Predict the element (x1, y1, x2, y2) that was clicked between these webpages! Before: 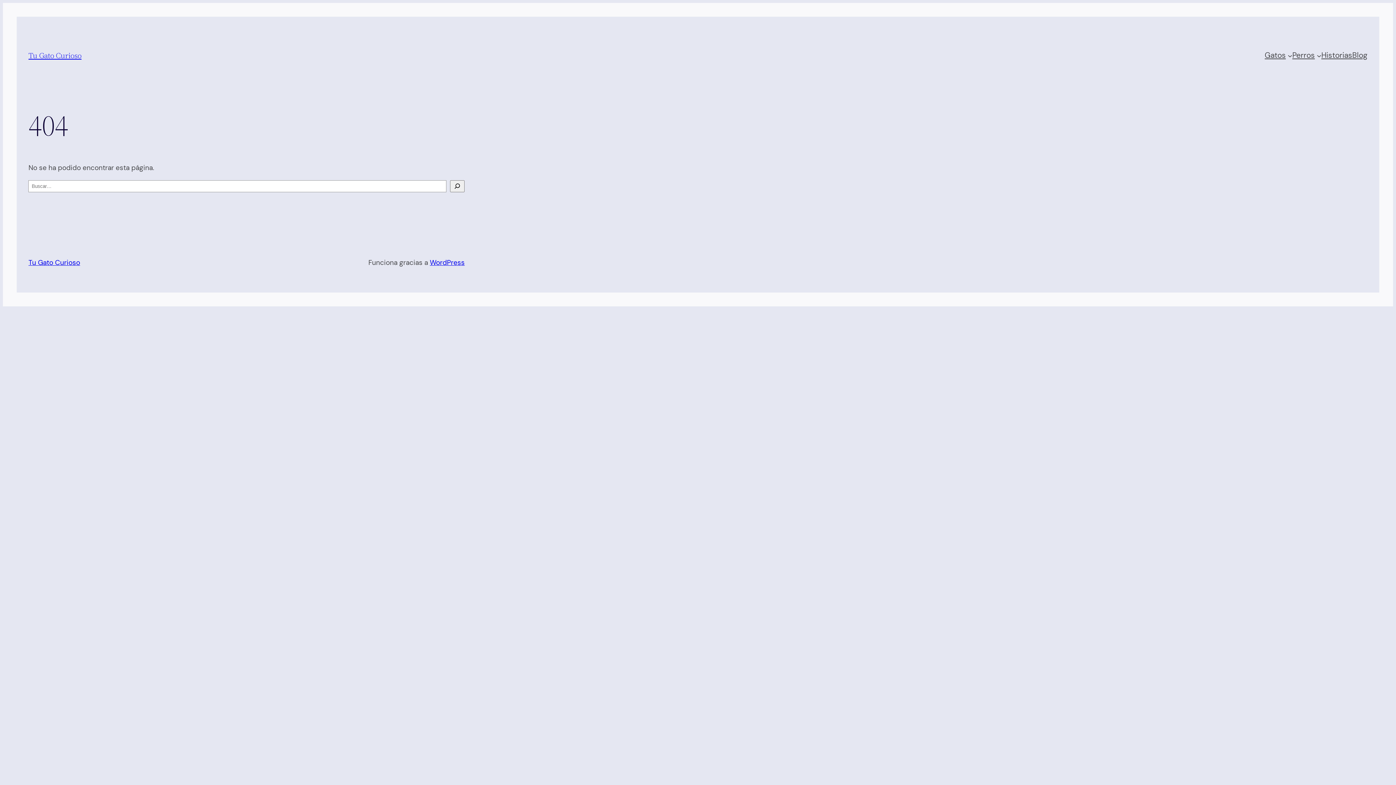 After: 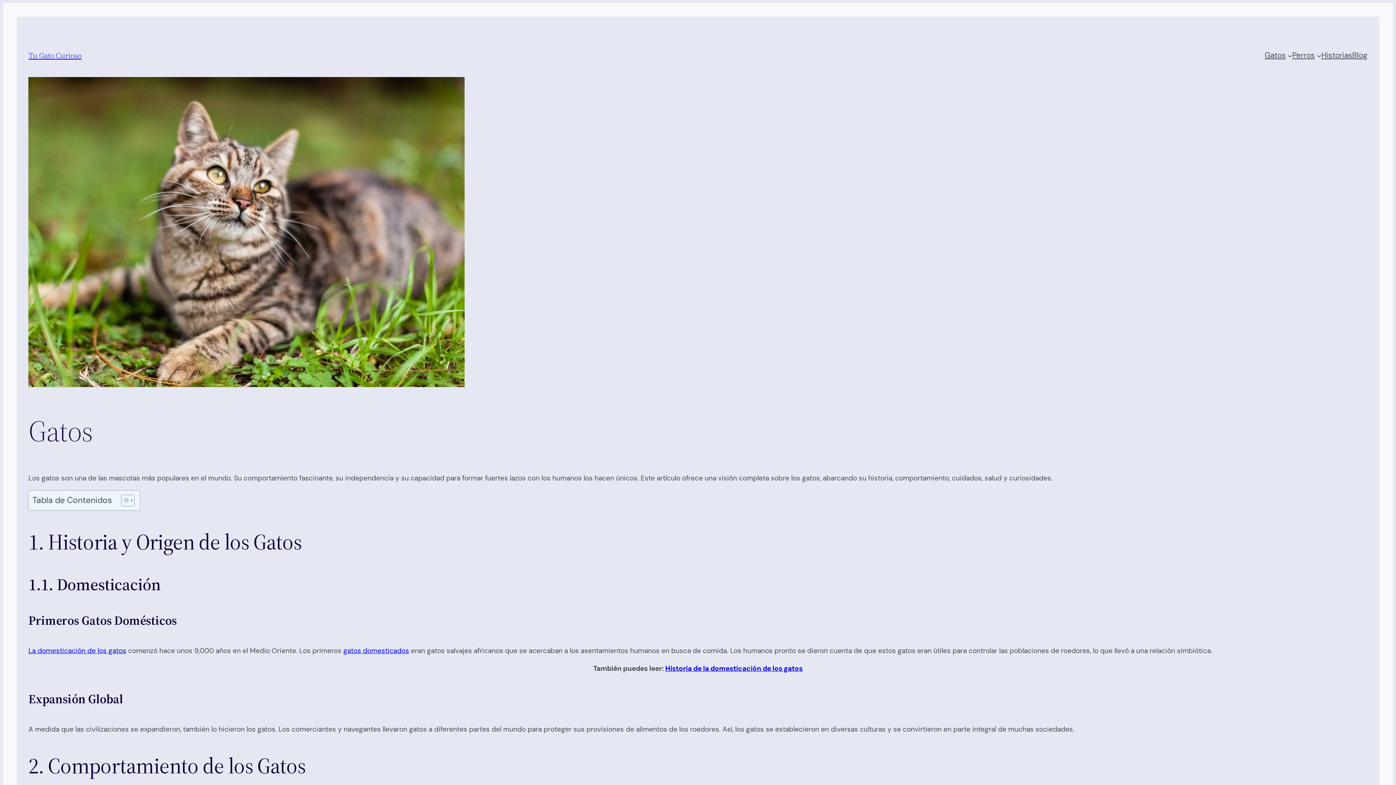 Action: label: Gatos bbox: (1265, 49, 1286, 61)